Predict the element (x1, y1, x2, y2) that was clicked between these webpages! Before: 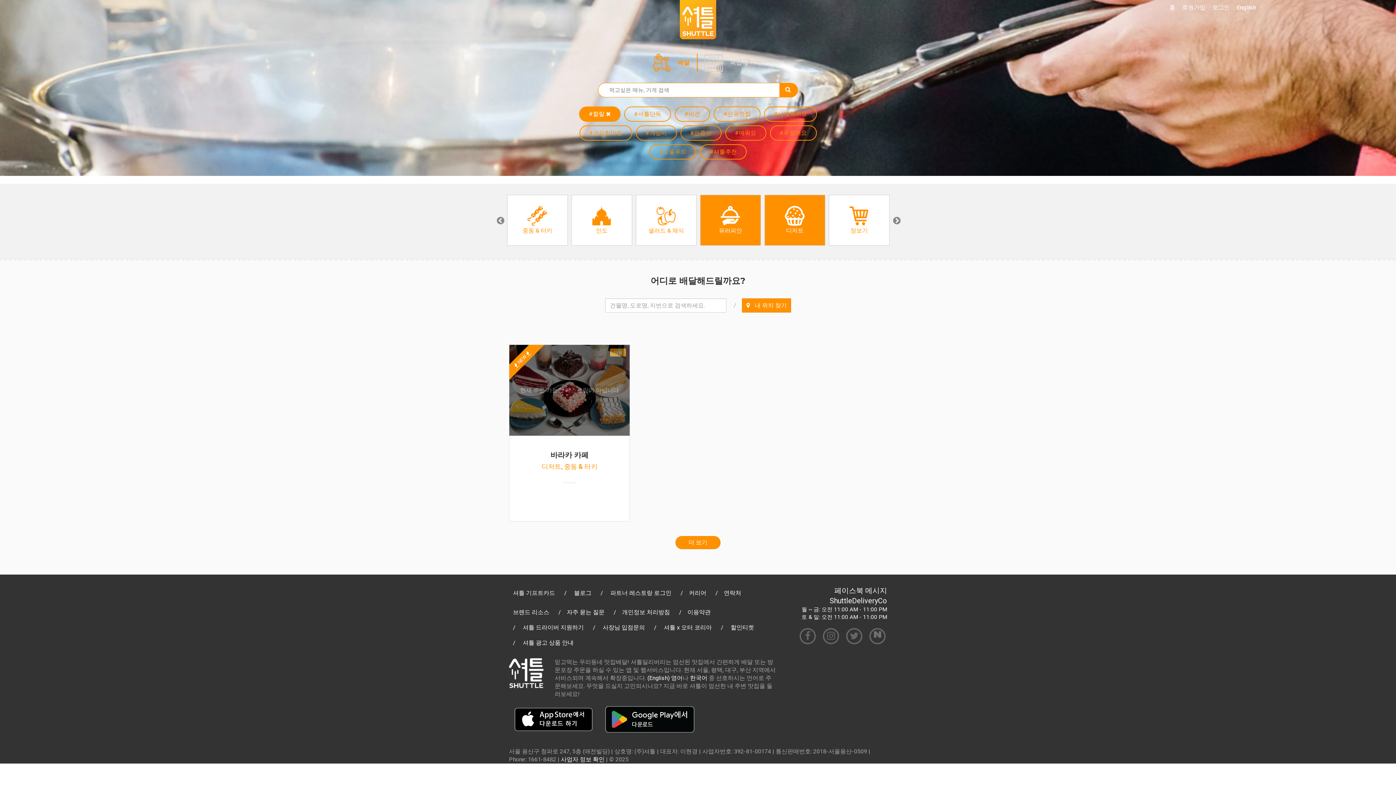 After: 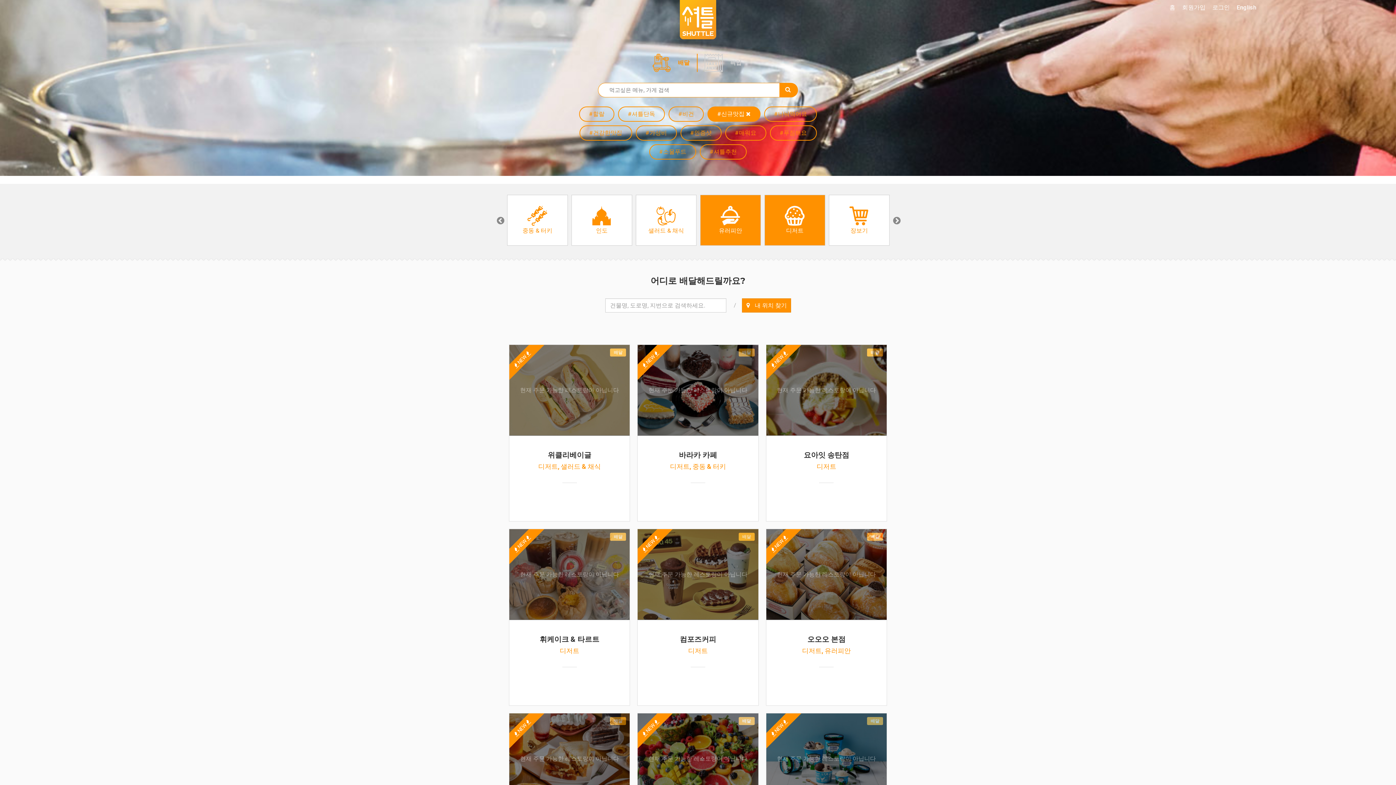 Action: label: #신규맛집 bbox: (713, 106, 760, 121)